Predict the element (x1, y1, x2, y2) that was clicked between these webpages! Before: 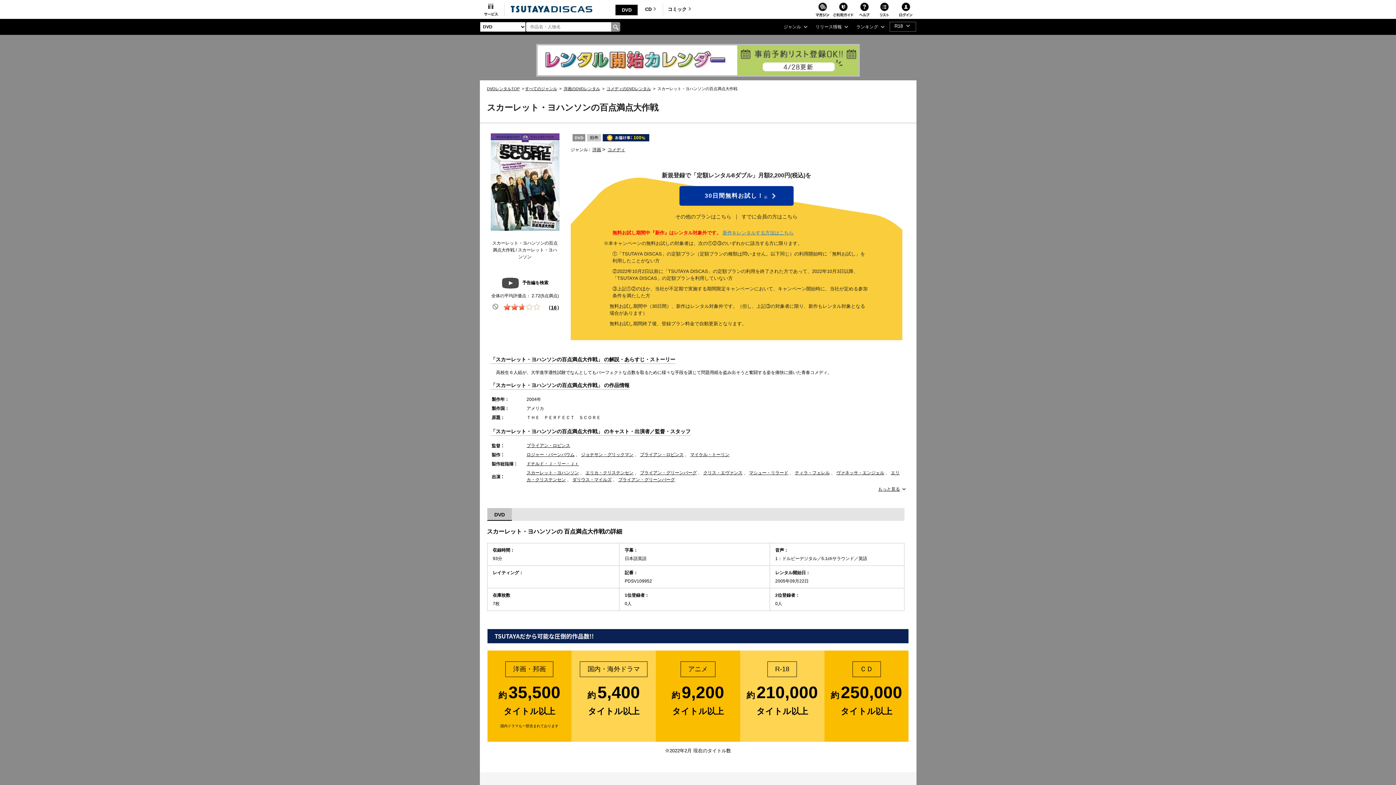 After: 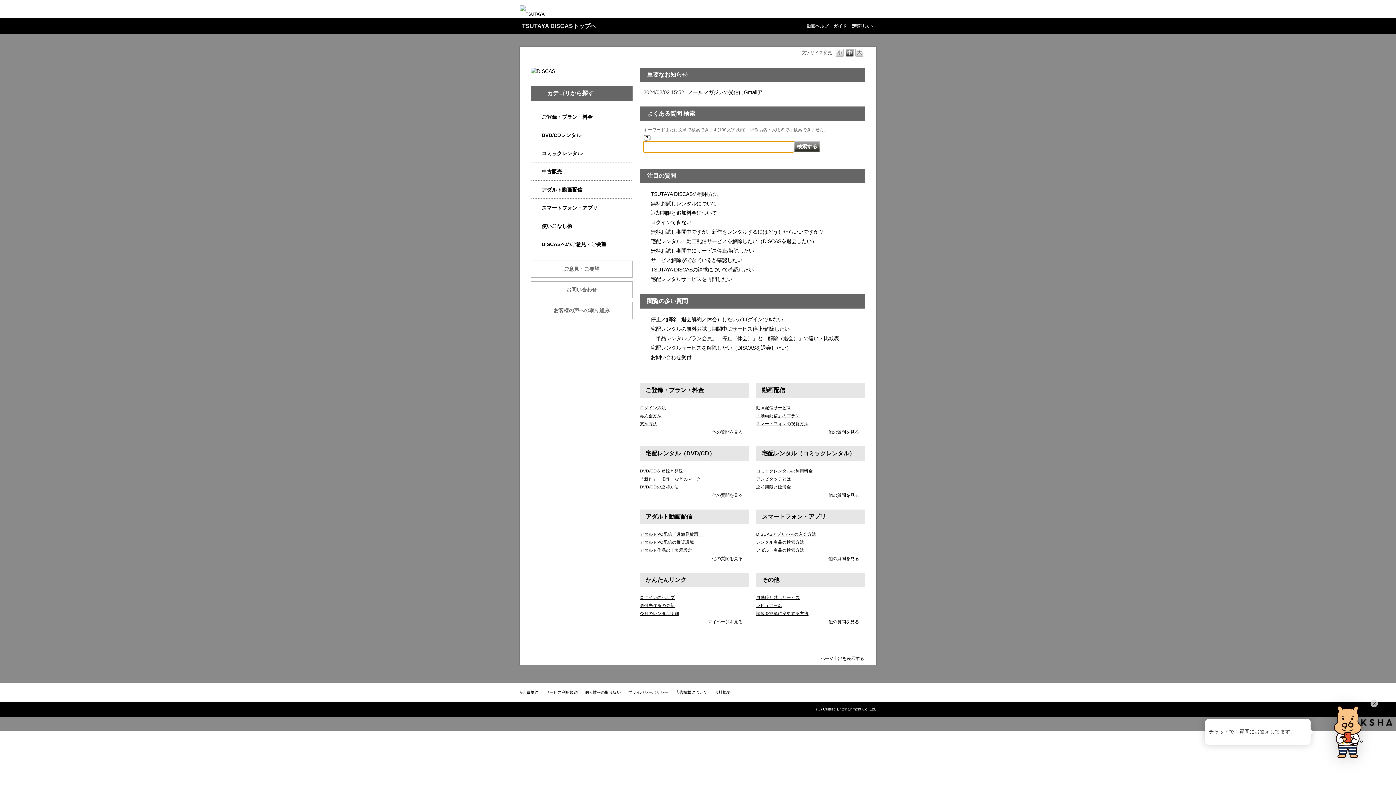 Action: bbox: (856, 0, 872, 19)